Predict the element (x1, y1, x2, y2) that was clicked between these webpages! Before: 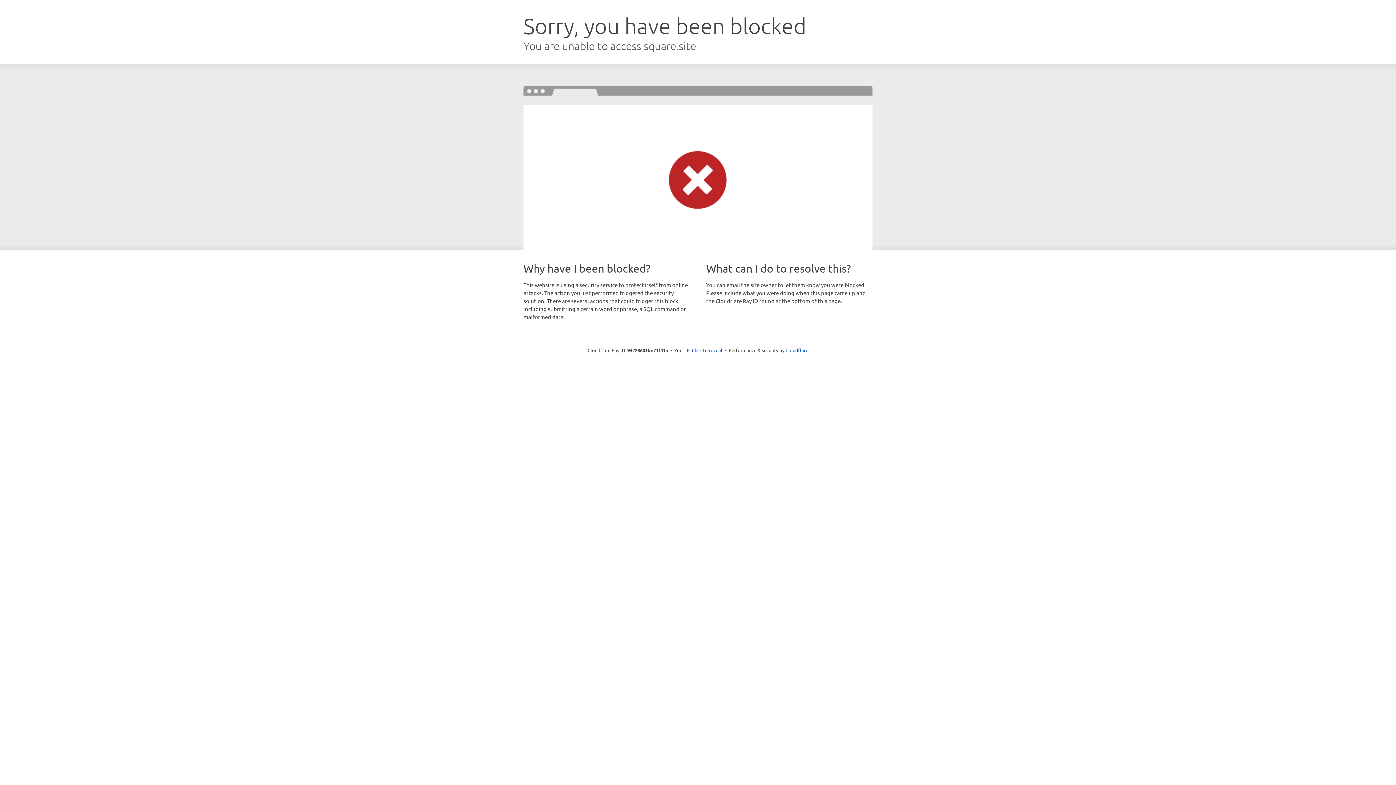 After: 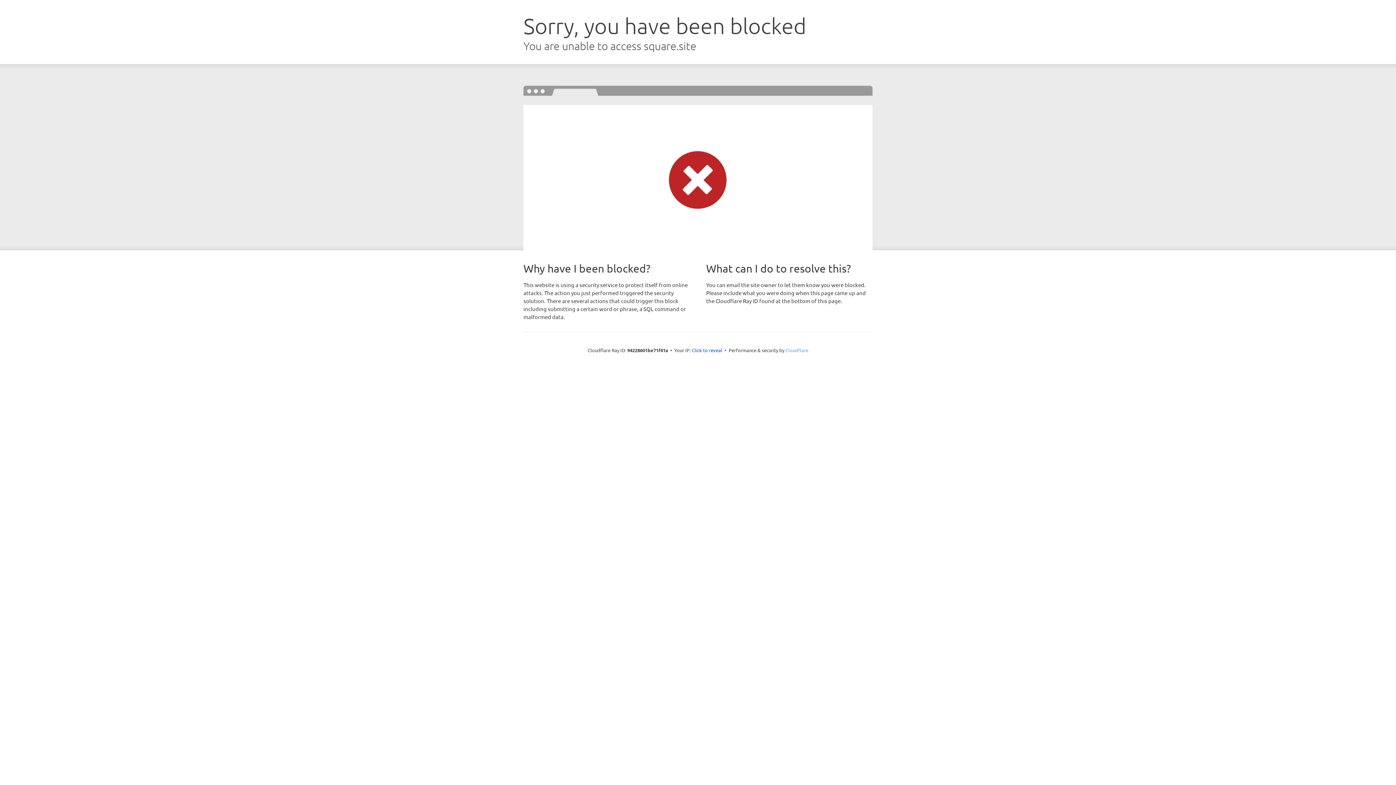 Action: label: Cloudflare bbox: (785, 347, 808, 353)